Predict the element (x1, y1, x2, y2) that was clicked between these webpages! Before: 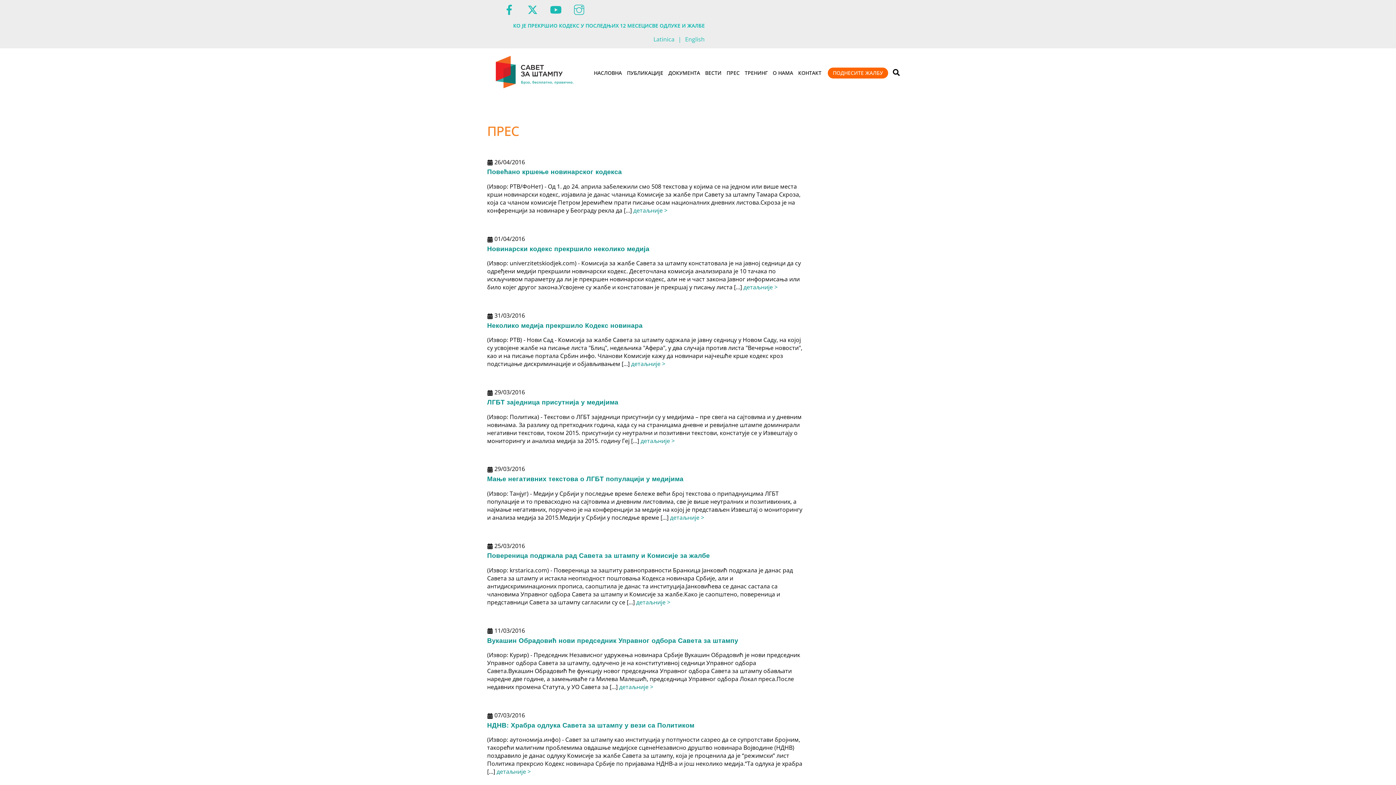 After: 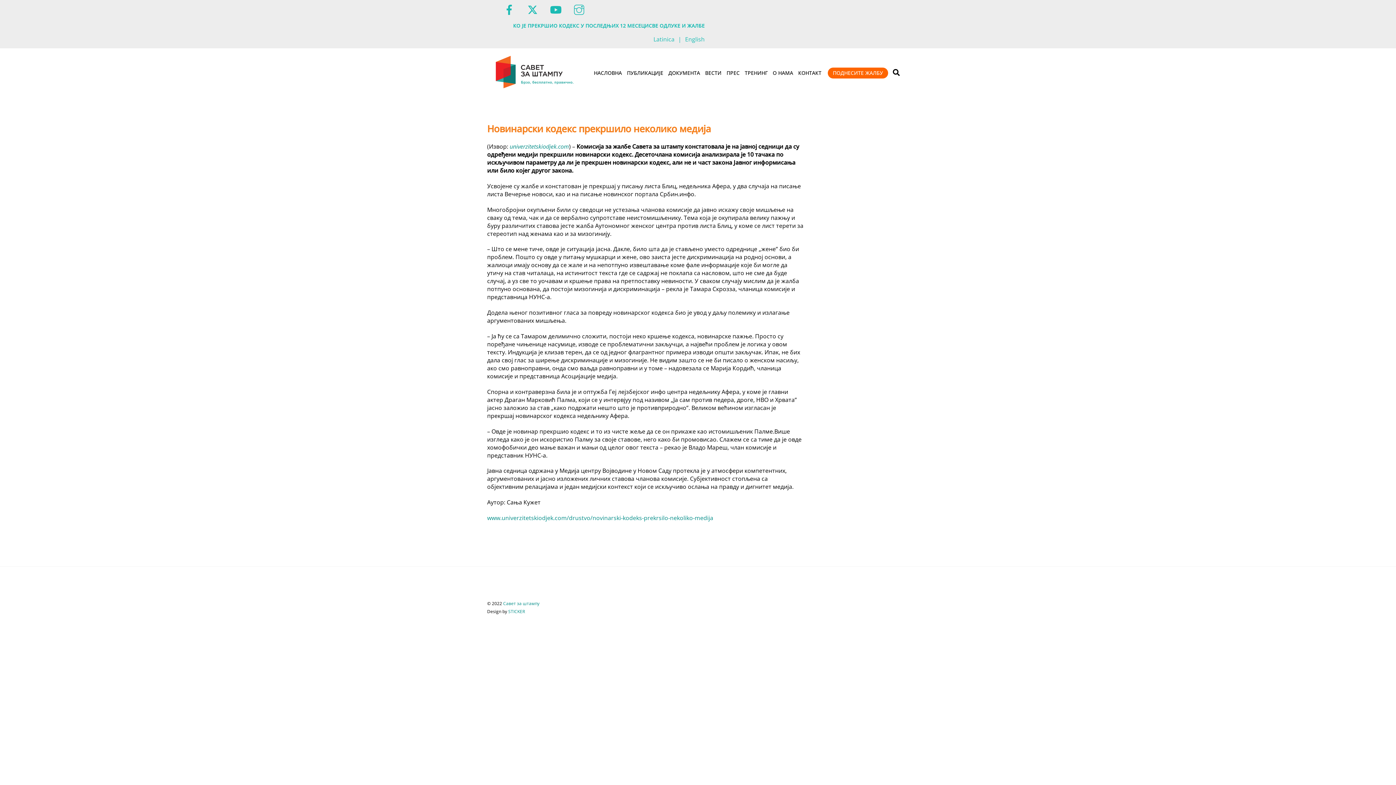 Action: bbox: (743, 283, 777, 291) label: детаљније >